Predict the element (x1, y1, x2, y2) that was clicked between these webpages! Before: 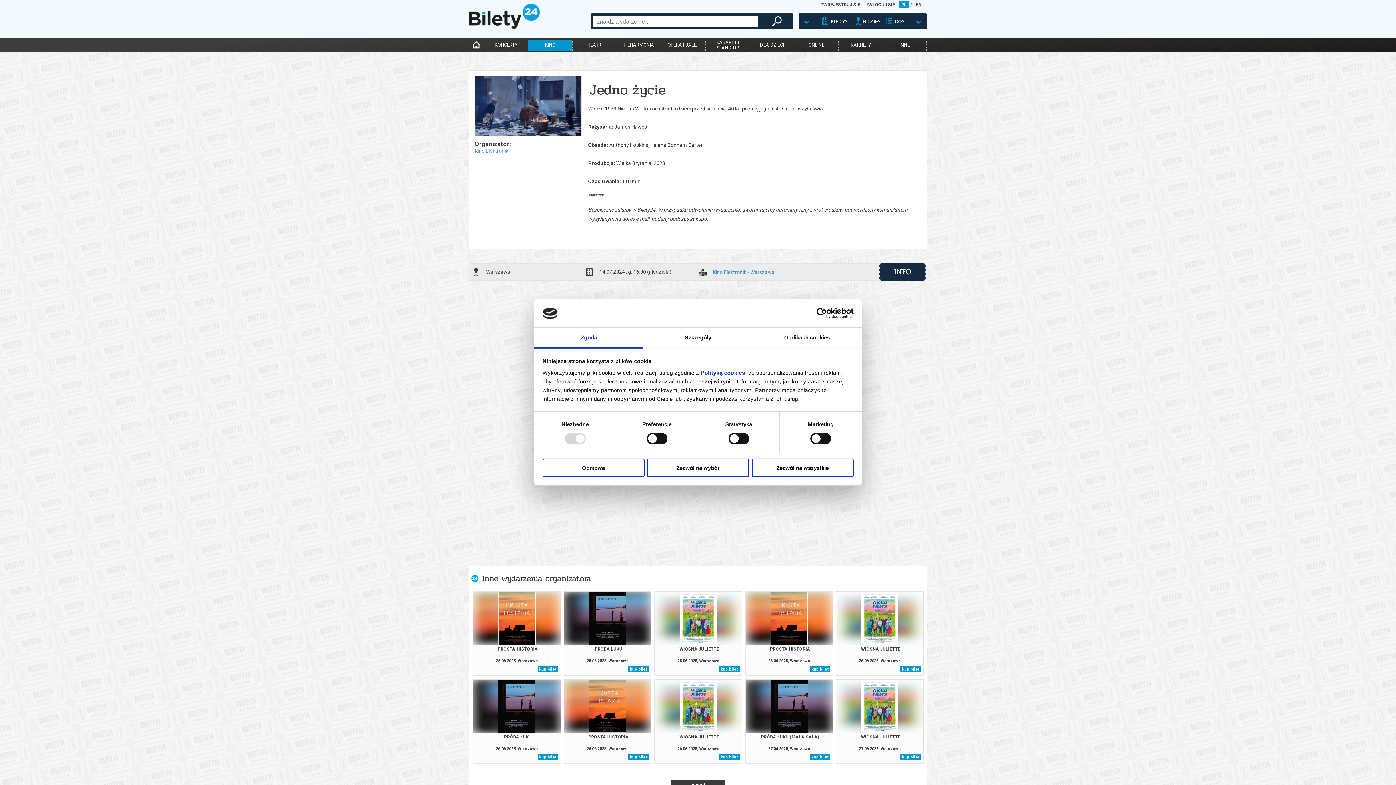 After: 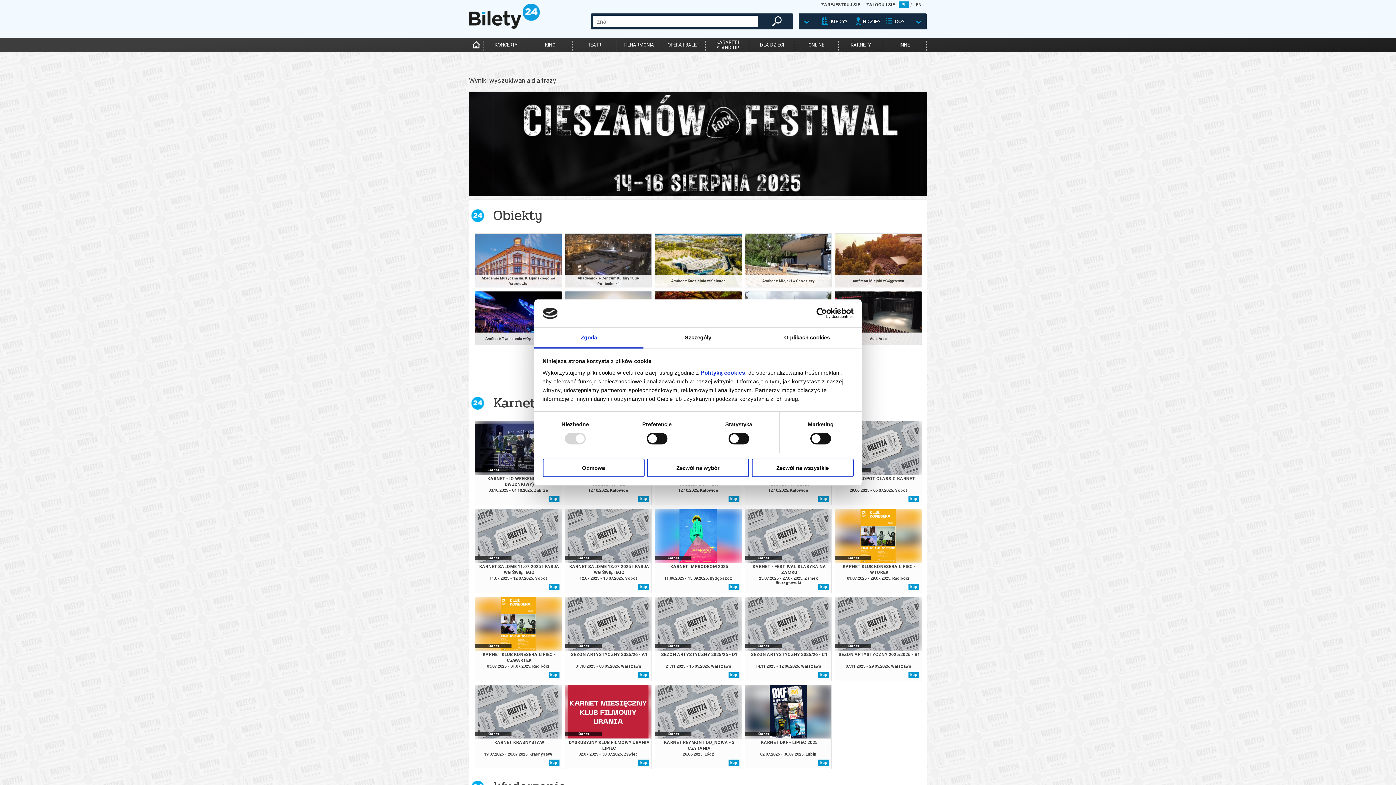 Action: bbox: (760, 13, 793, 29)